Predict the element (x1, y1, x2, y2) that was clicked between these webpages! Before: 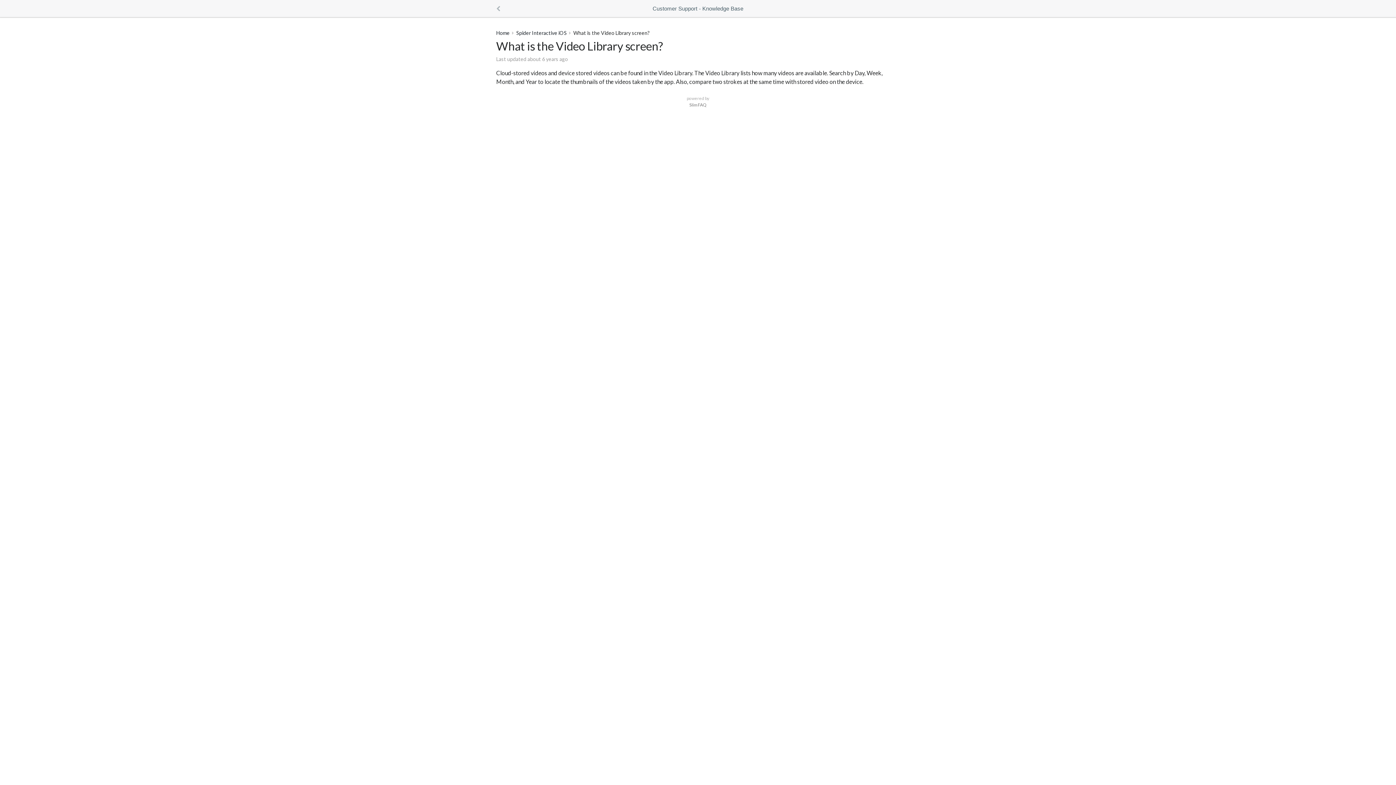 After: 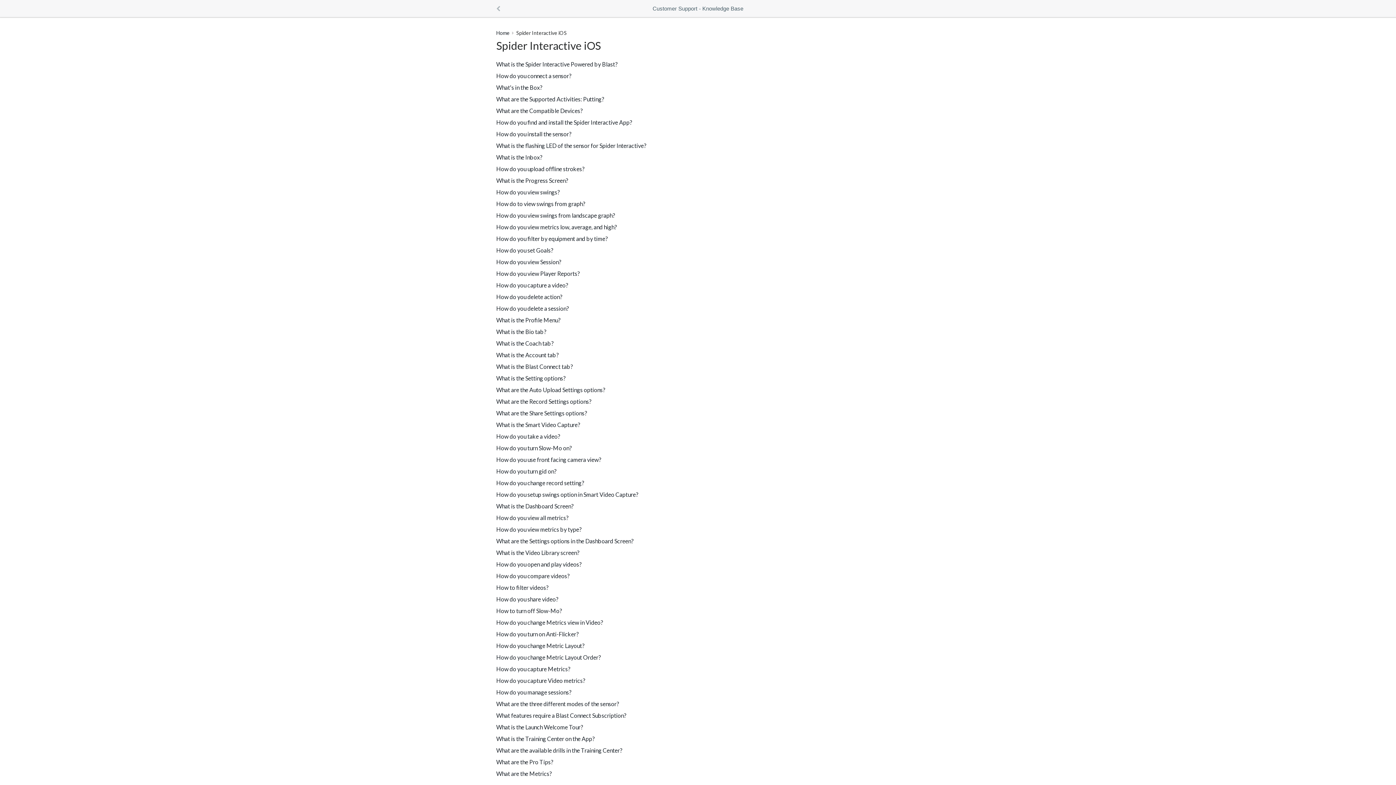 Action: bbox: (516, 29, 566, 36) label: Spider Interactive iOS